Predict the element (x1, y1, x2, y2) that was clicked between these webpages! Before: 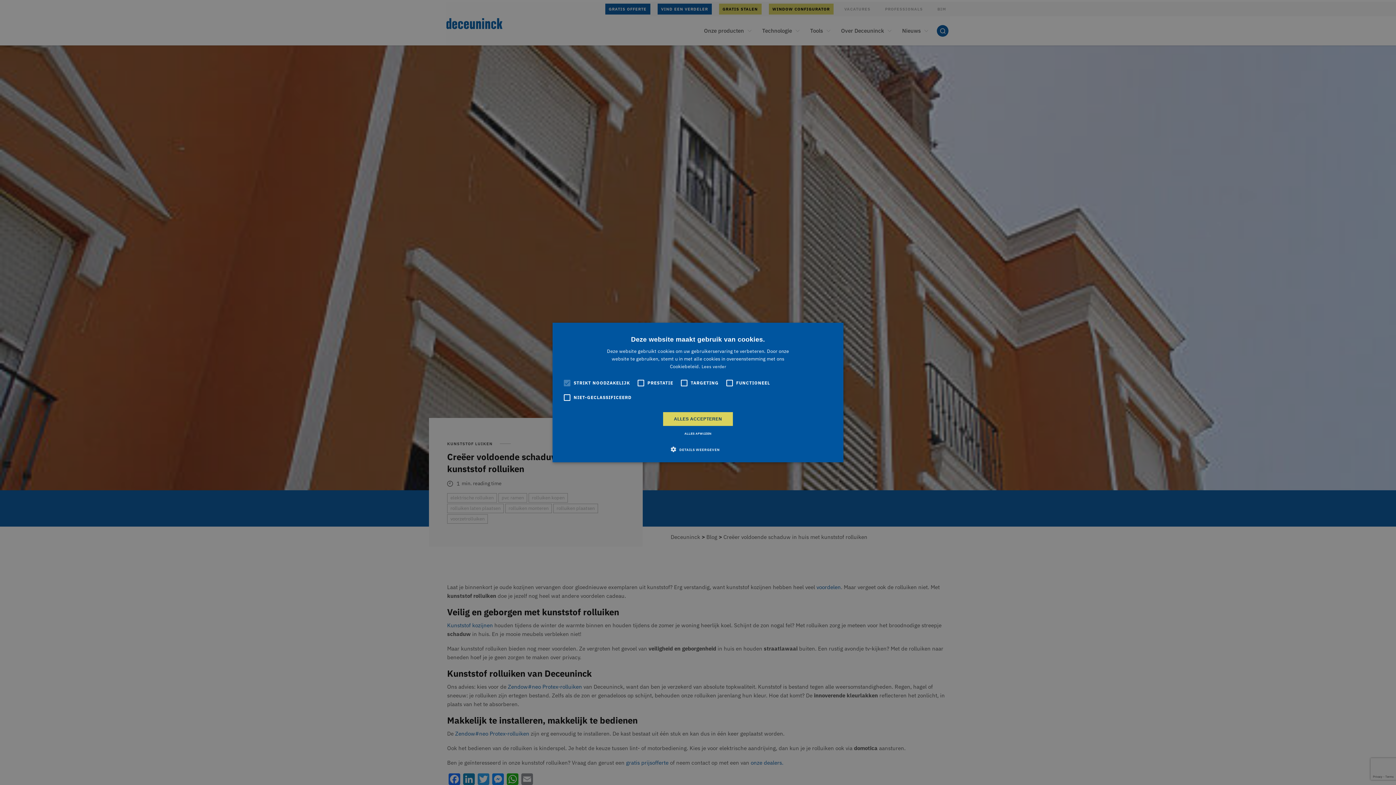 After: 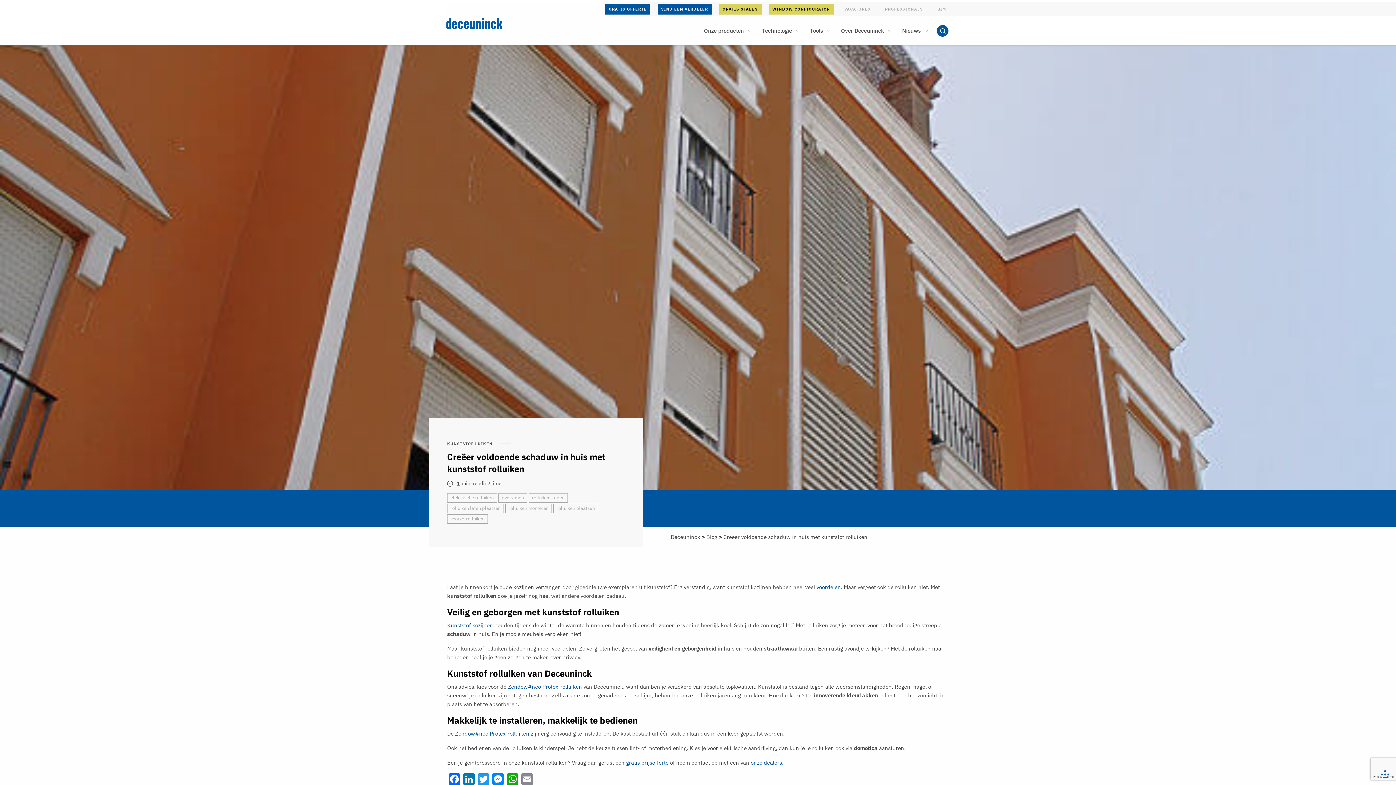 Action: bbox: (663, 412, 733, 426) label: ALLES ACCEPTEREN